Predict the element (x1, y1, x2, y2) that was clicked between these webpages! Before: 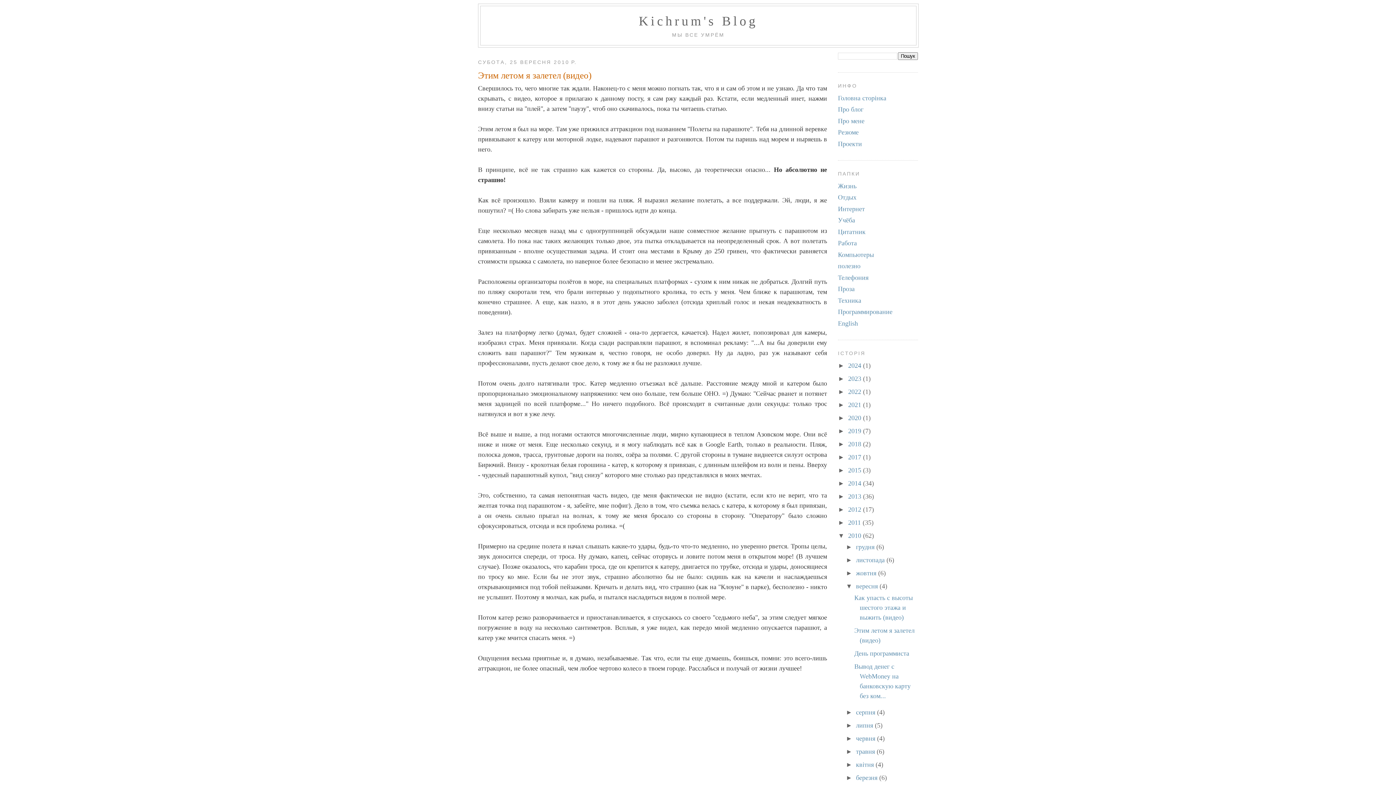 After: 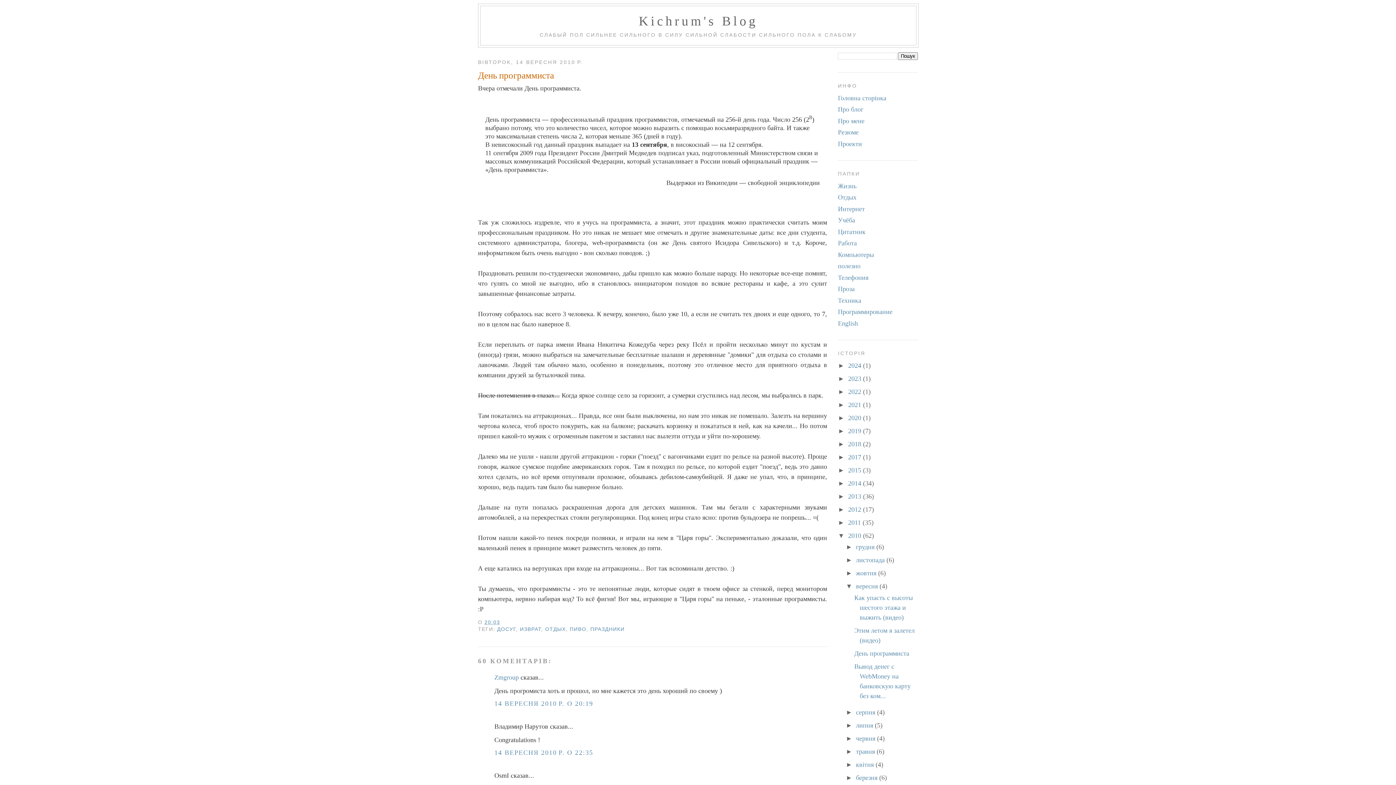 Action: bbox: (854, 650, 909, 657) label: День программиста